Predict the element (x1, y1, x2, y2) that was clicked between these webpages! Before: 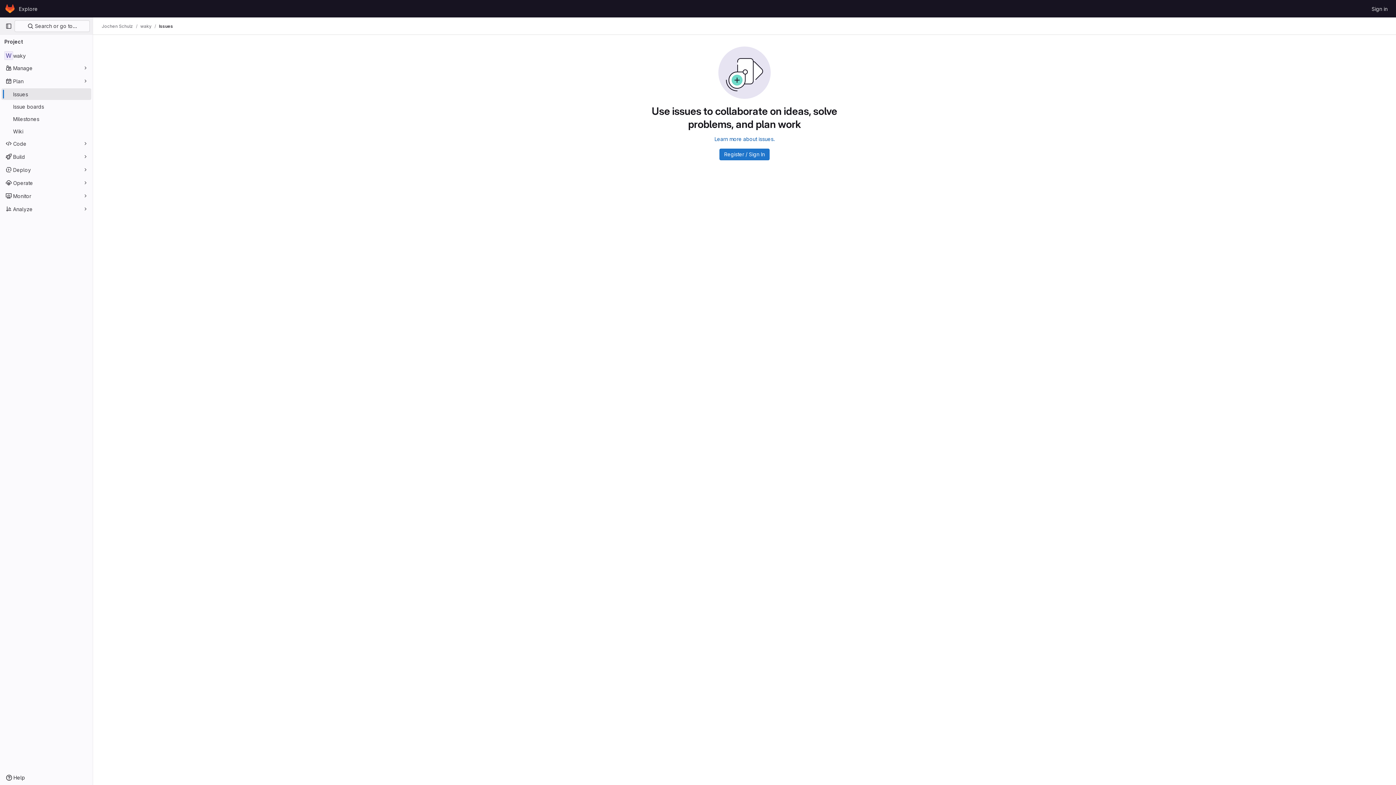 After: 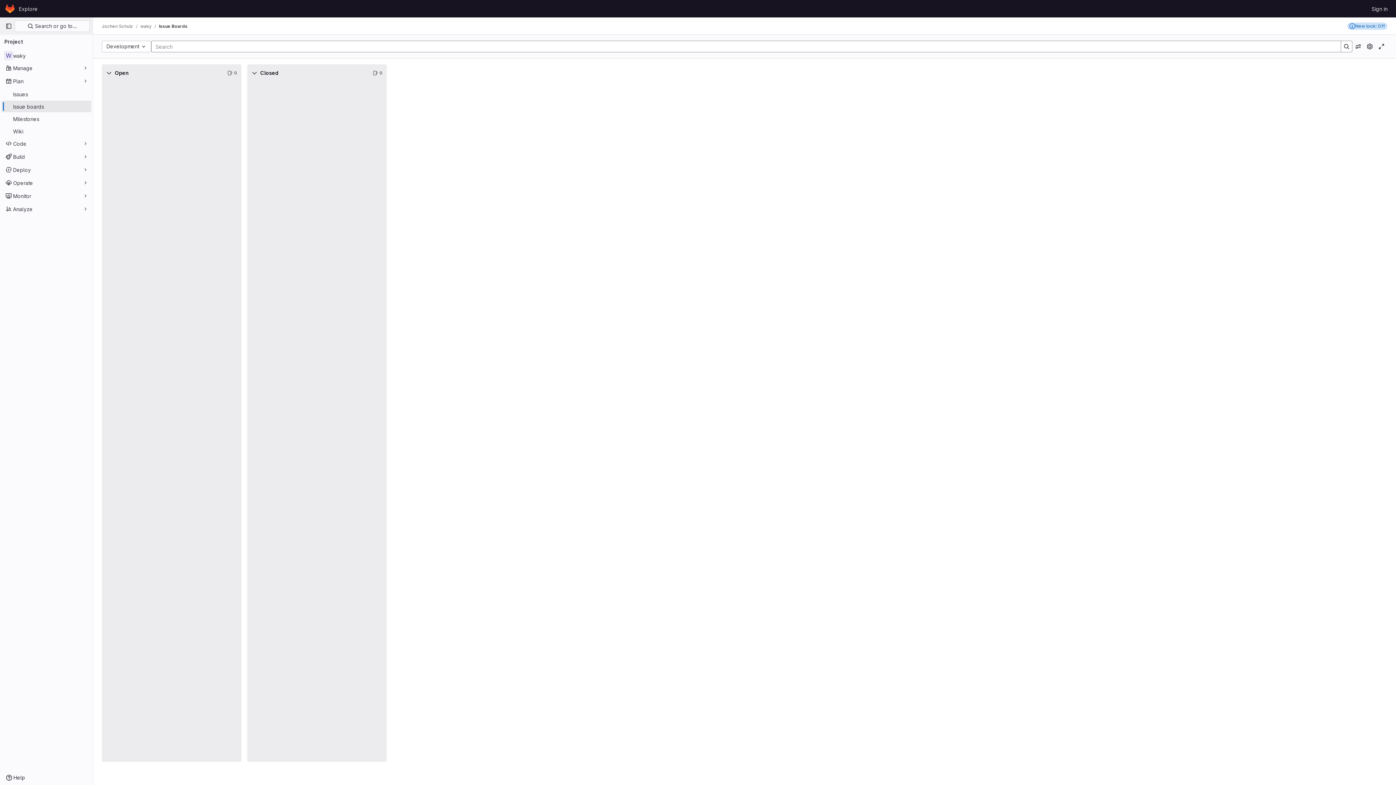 Action: label: Issue boards bbox: (1, 100, 91, 112)